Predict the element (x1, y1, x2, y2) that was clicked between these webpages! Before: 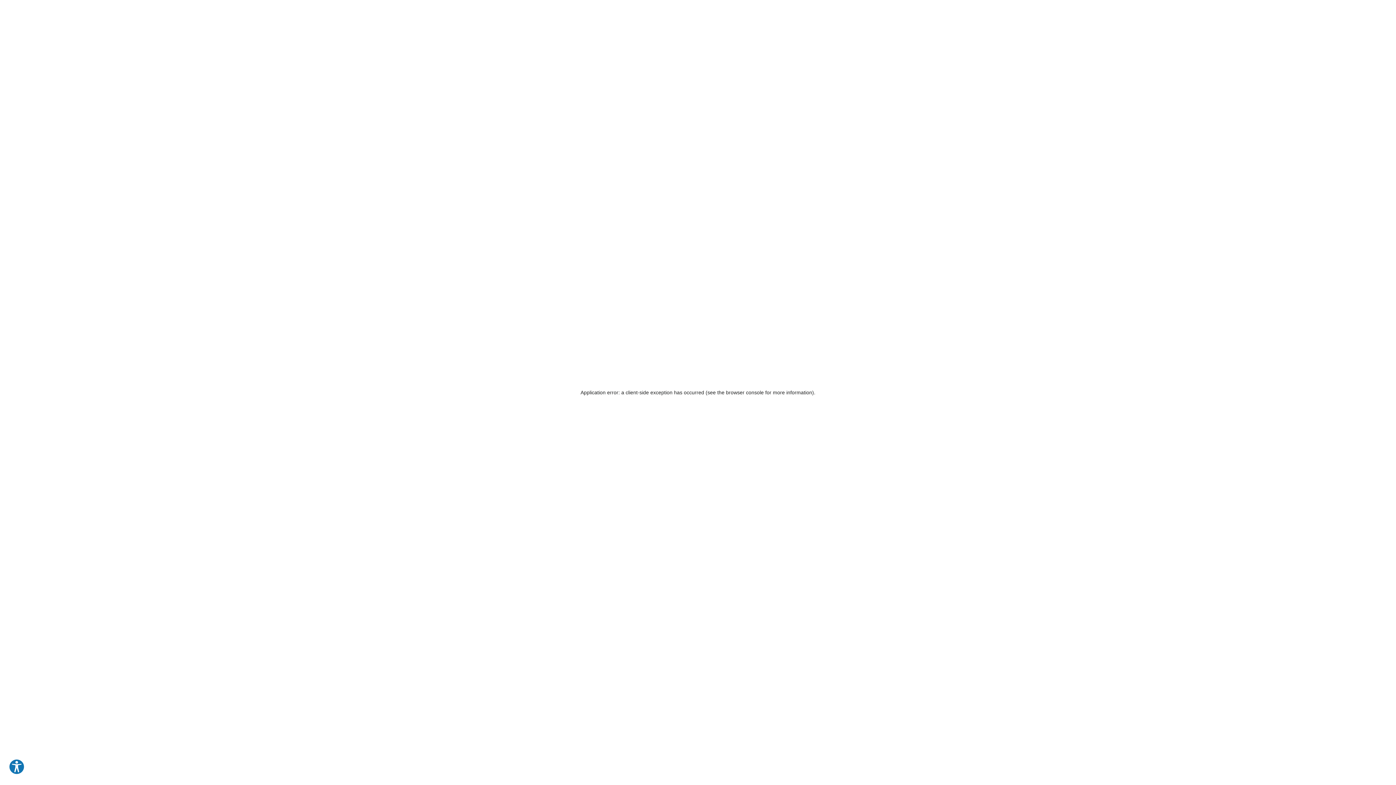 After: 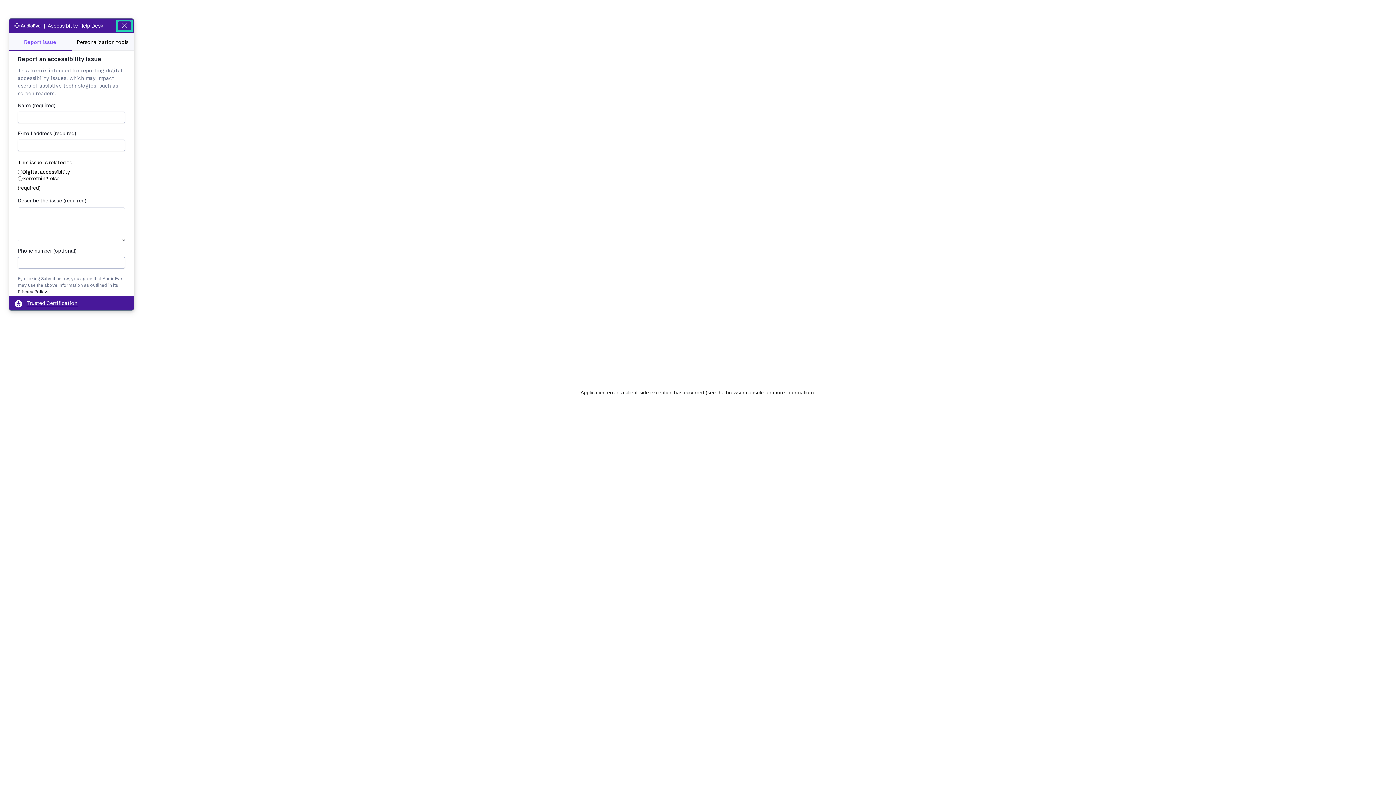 Action: label: Explore your accessibility options bbox: (8, 759, 24, 775)